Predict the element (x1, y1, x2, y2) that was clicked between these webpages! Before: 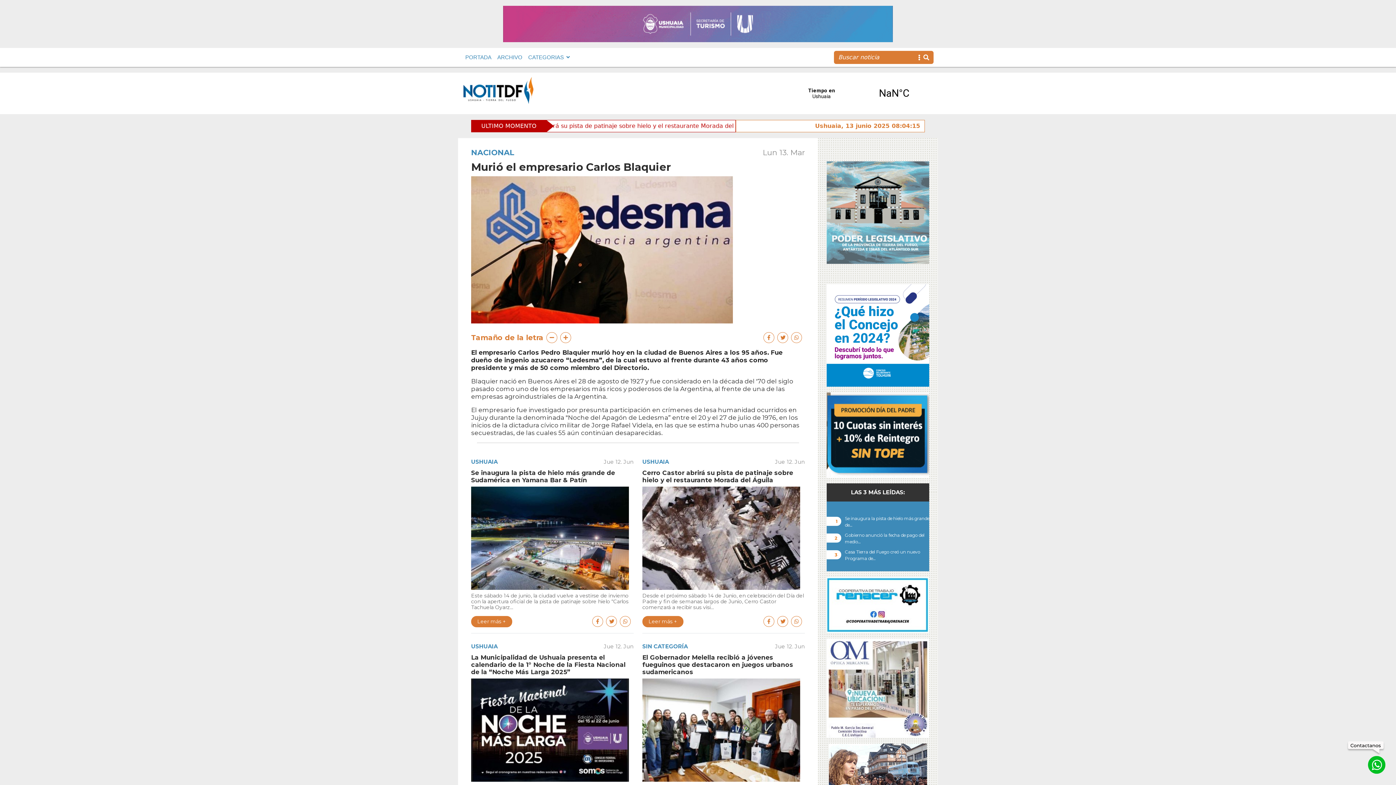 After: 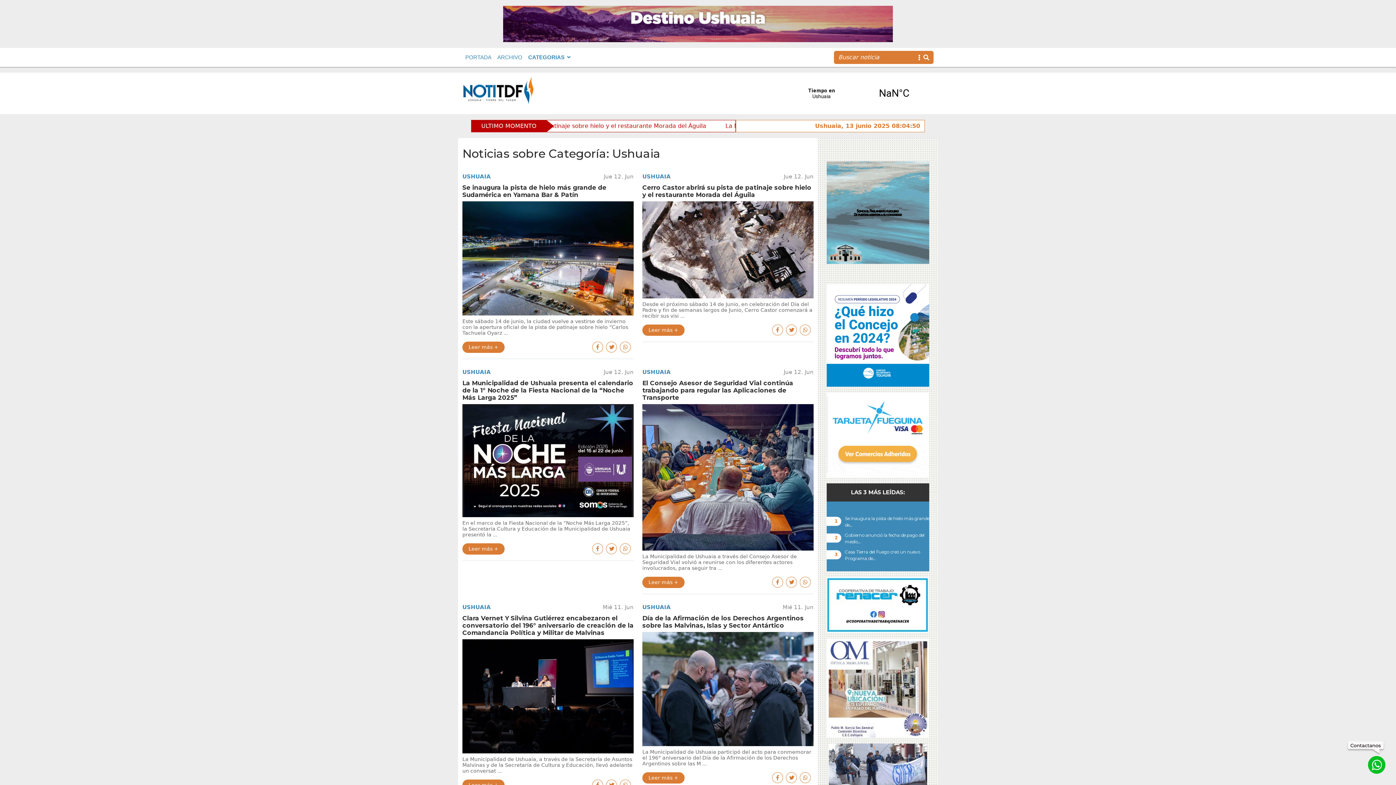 Action: label: USHUAIA bbox: (471, 458, 497, 465)